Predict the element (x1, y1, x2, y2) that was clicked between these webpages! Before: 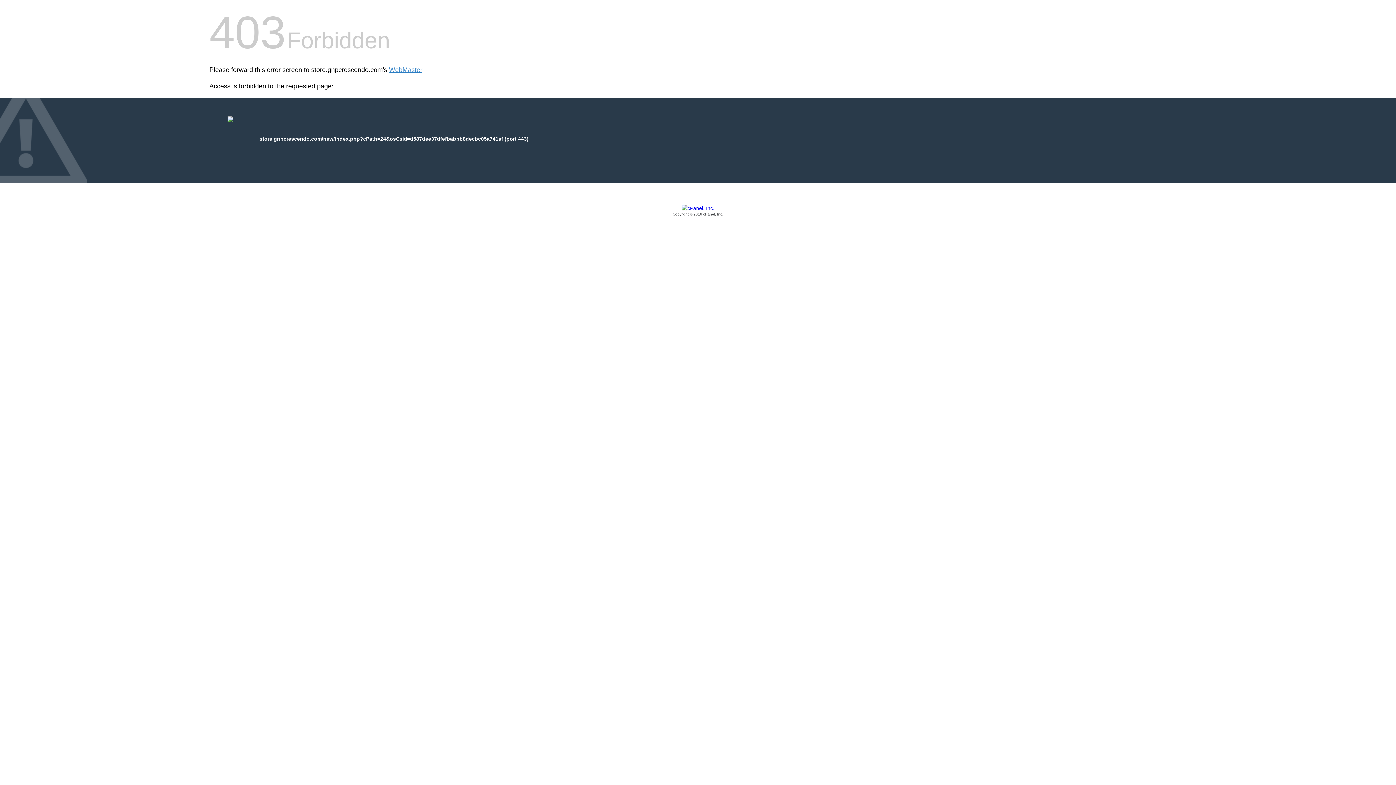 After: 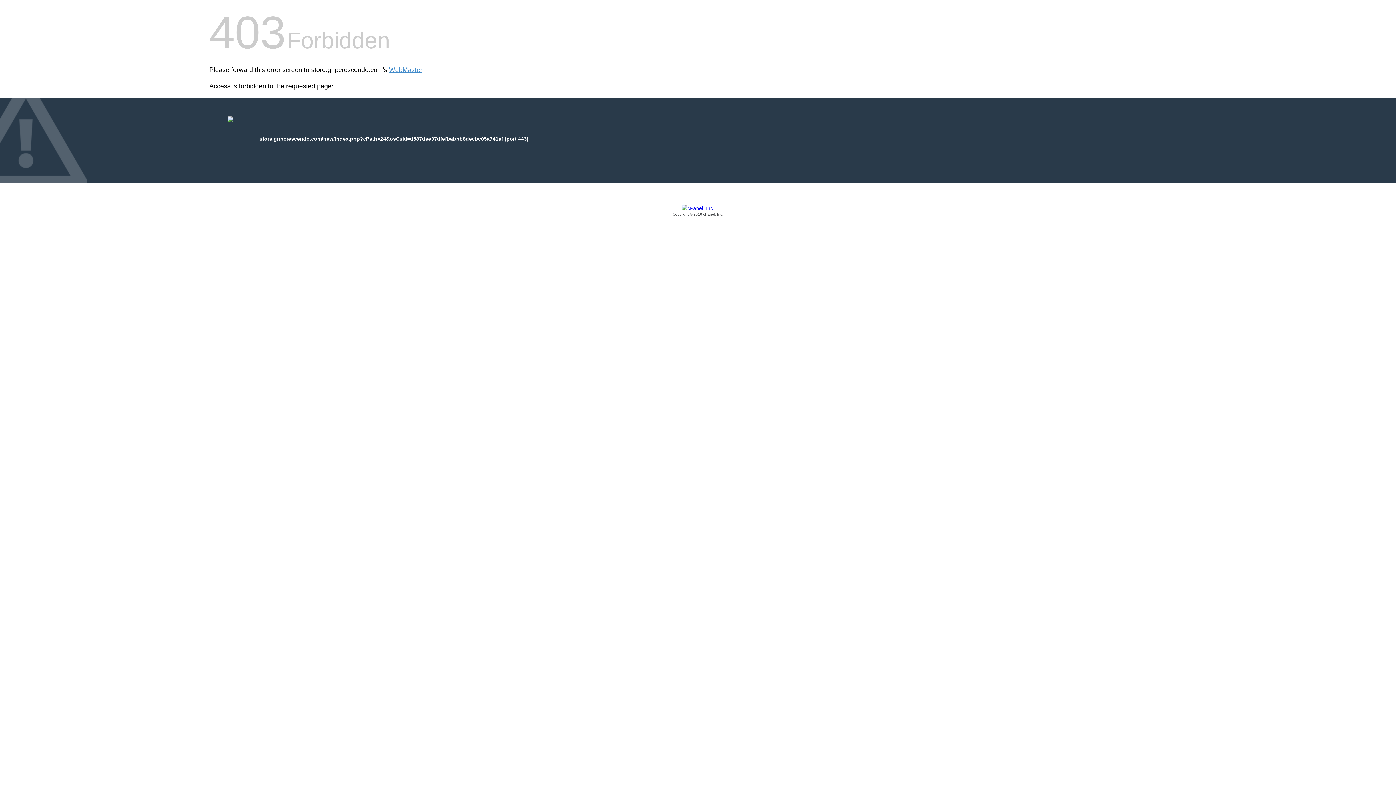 Action: bbox: (209, 205, 1186, 217) label: Copyright © 2016 cPanel, Inc.